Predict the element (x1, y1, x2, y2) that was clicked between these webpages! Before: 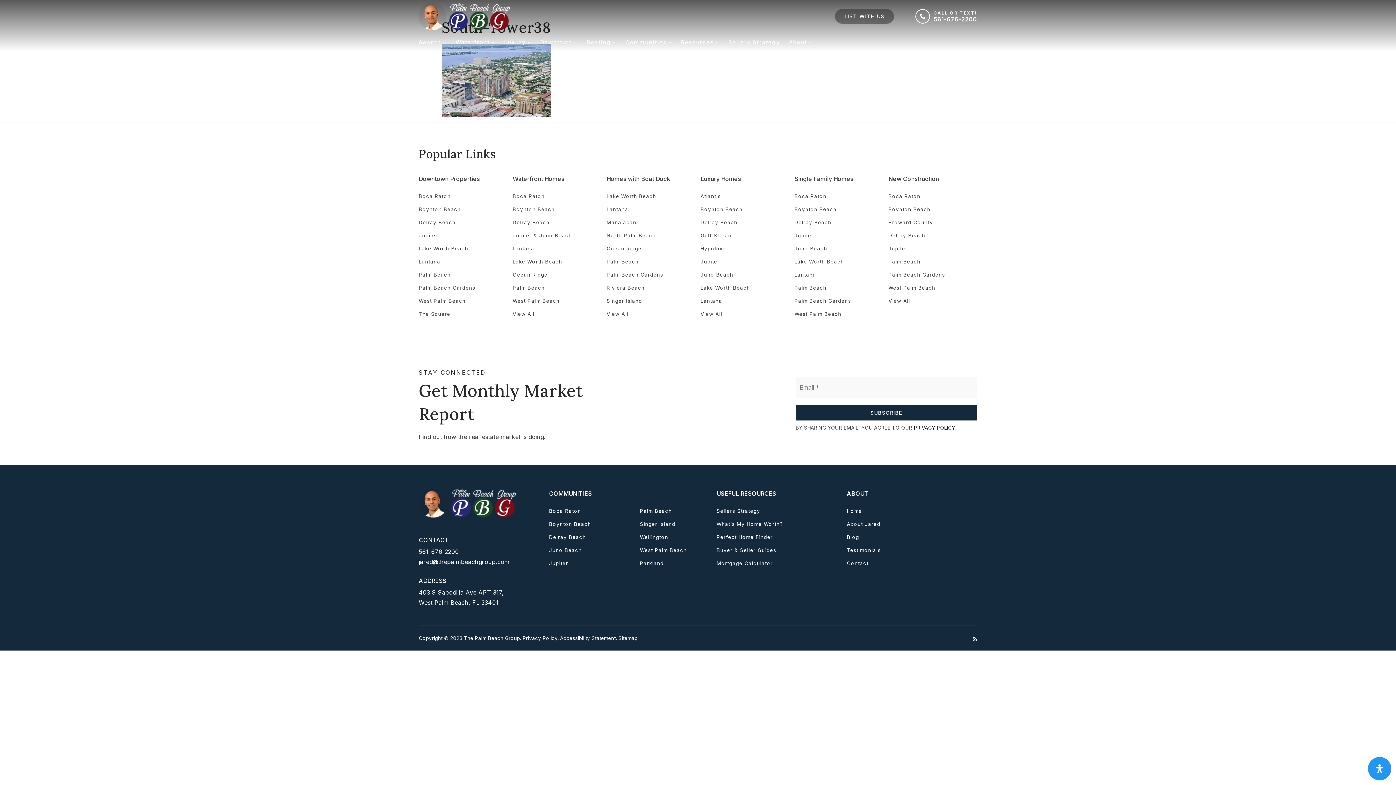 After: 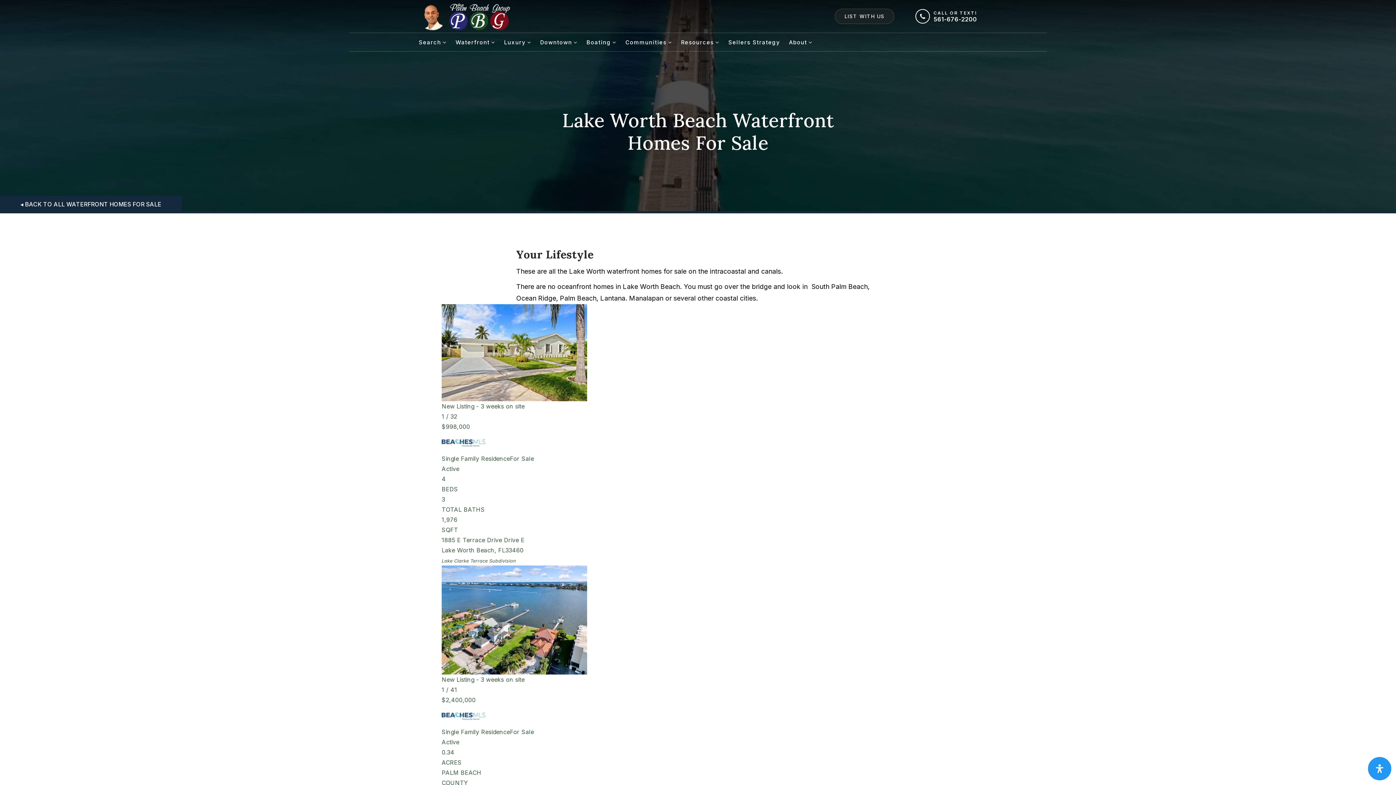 Action: bbox: (510, 255, 564, 268) label: Lake Worth Beach